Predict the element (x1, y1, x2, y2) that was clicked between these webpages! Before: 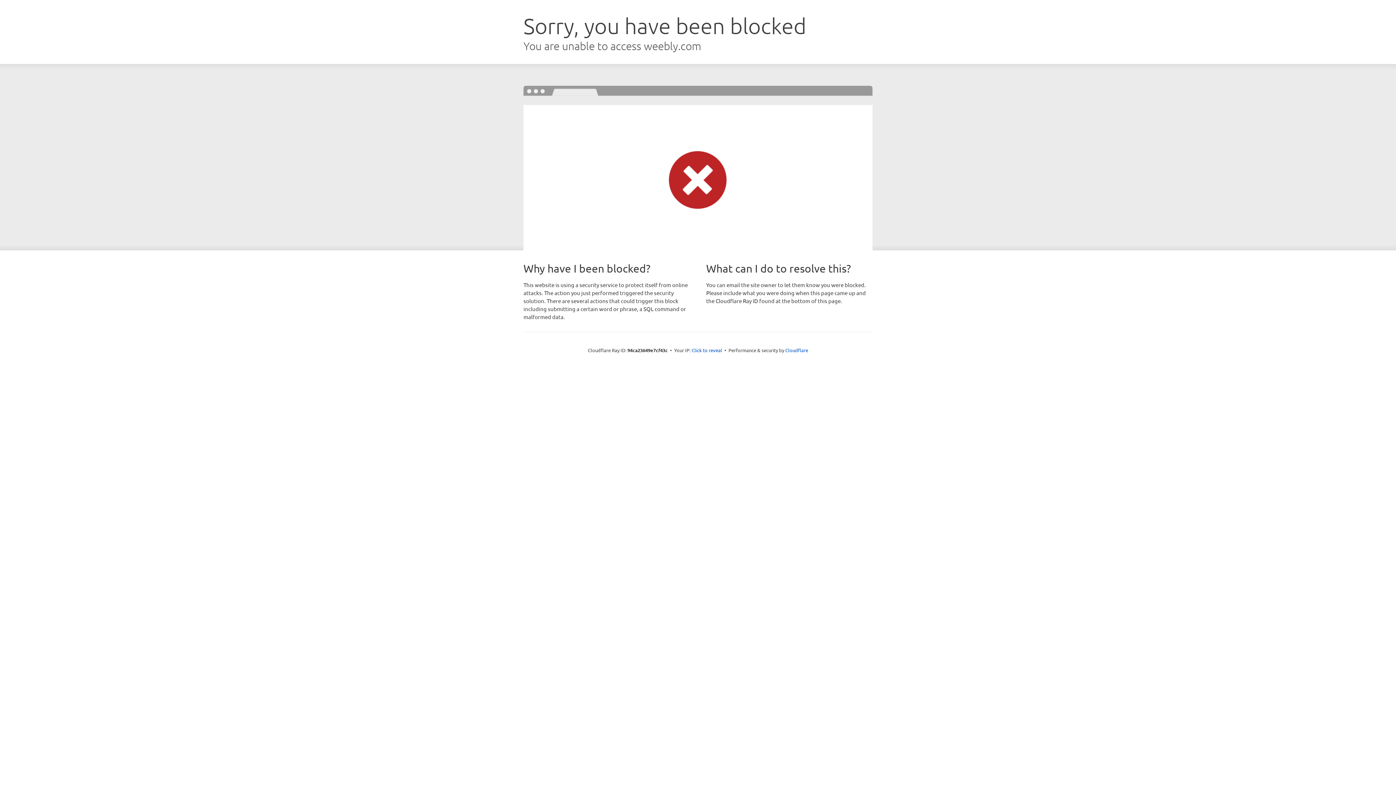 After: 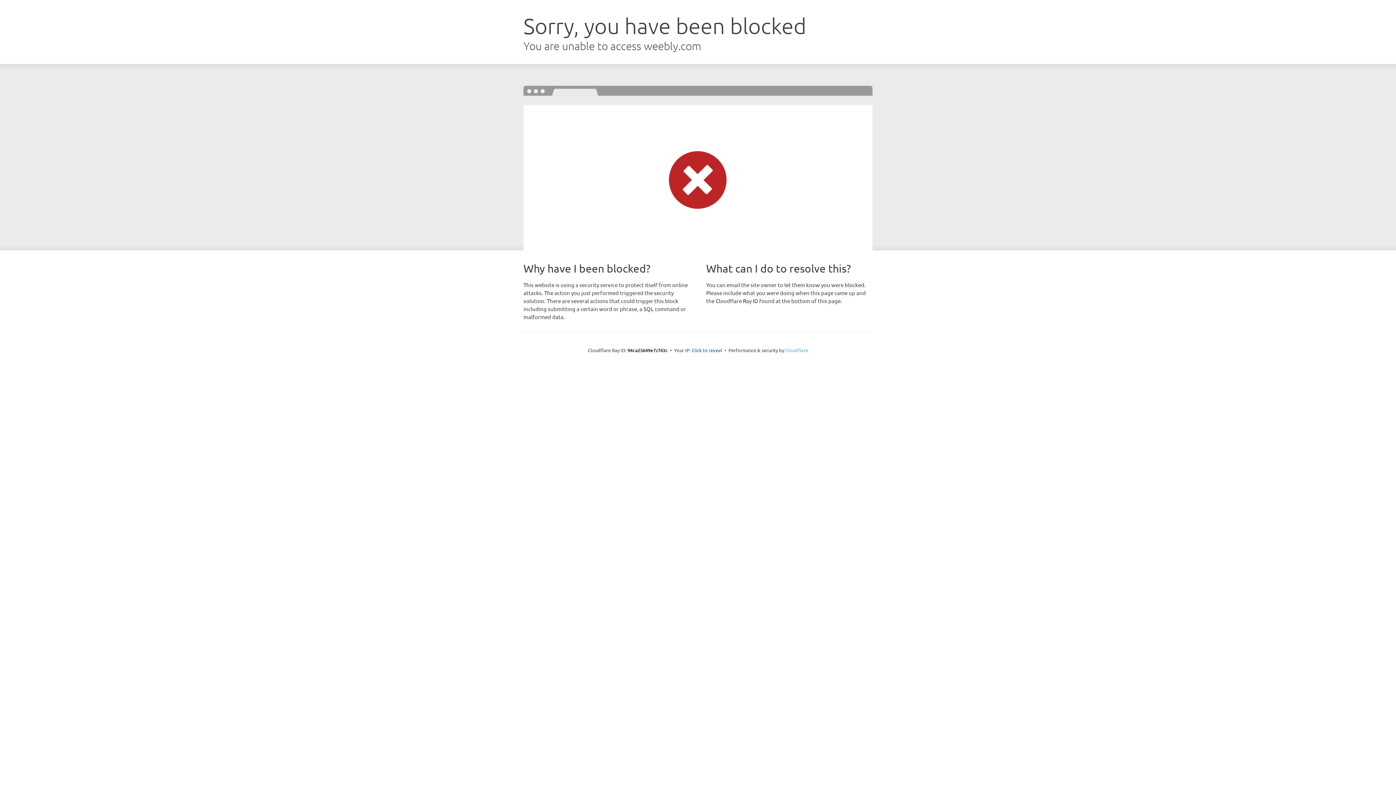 Action: bbox: (785, 347, 808, 353) label: Cloudflare